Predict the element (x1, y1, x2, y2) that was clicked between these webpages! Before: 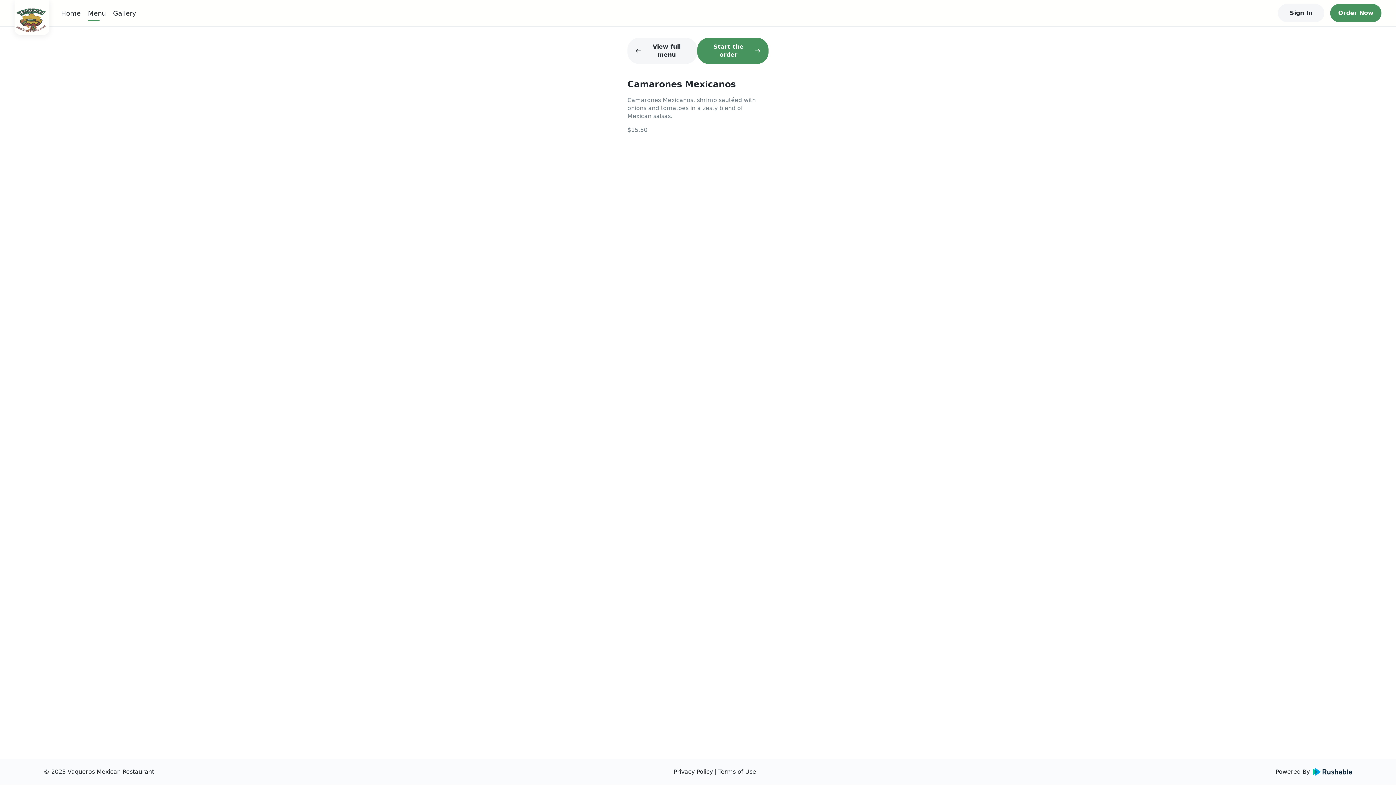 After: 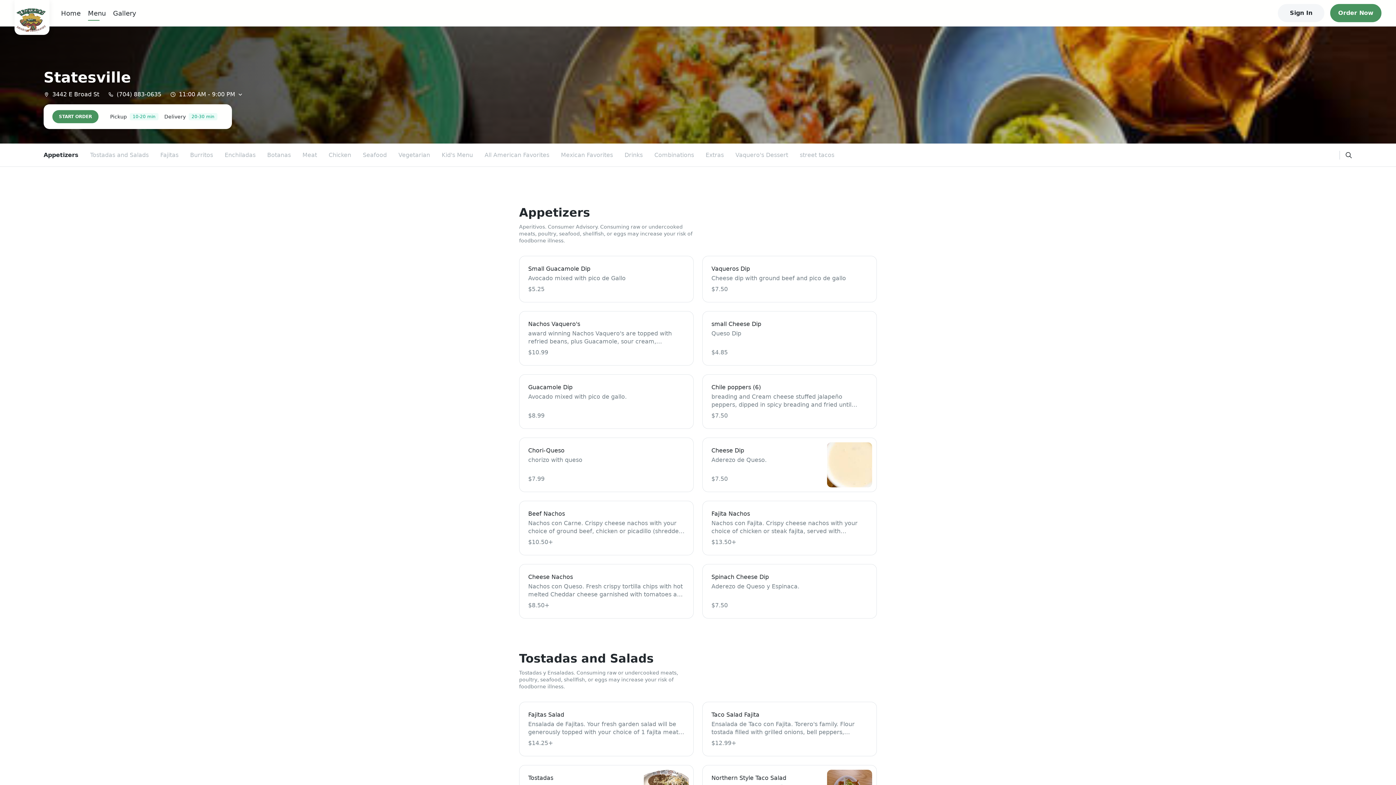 Action: bbox: (627, 37, 697, 64) label: View full menu